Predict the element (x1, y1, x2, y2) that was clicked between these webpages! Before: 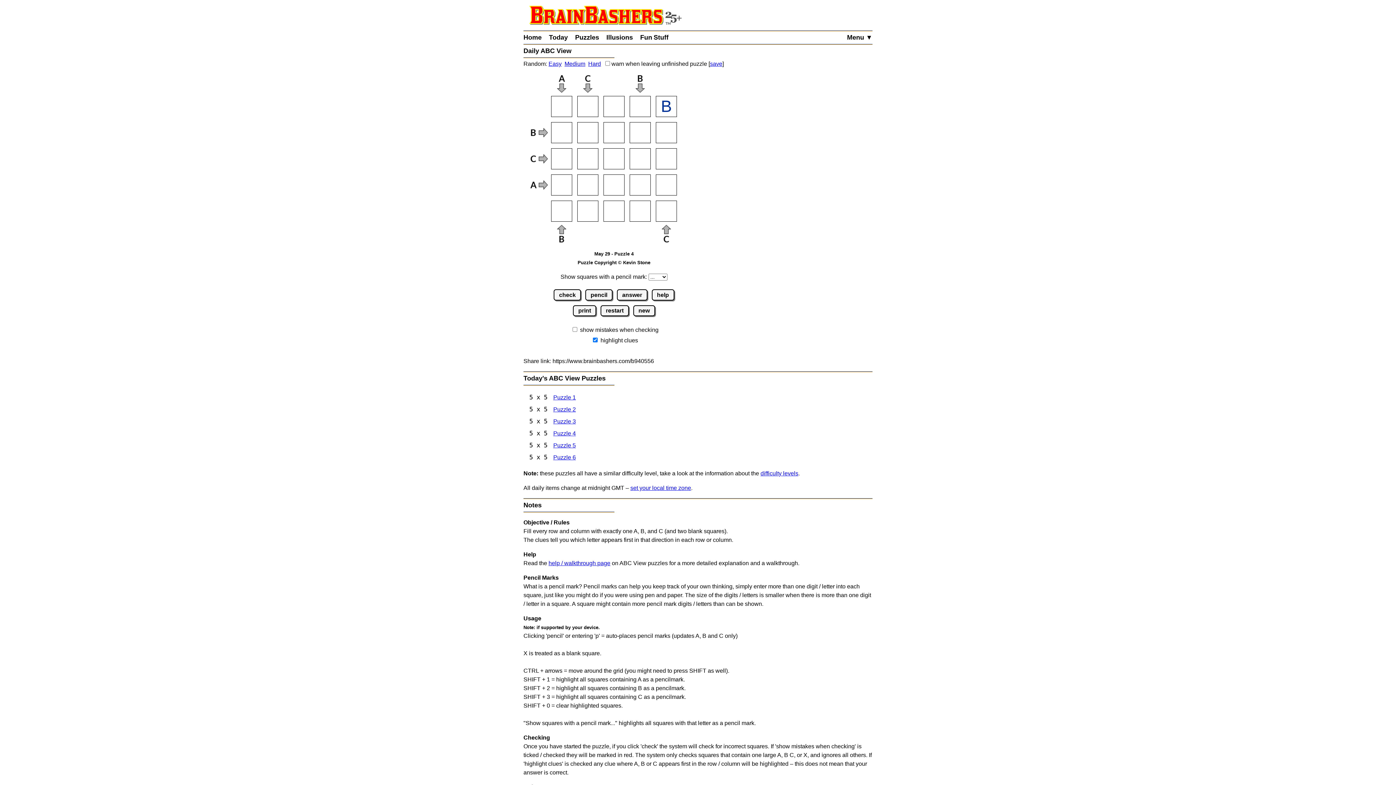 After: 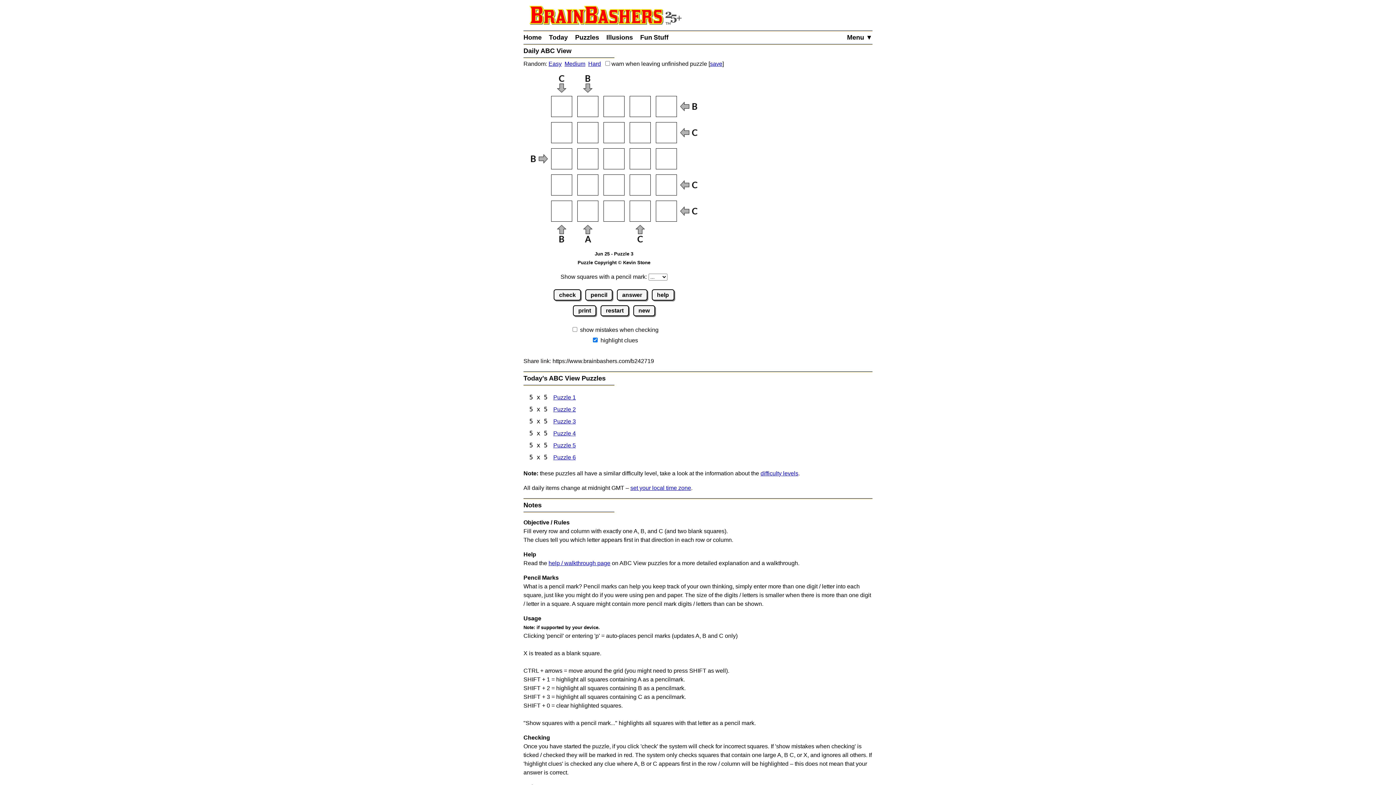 Action: bbox: (553, 418, 576, 424) label: ABC View Puzzle 3